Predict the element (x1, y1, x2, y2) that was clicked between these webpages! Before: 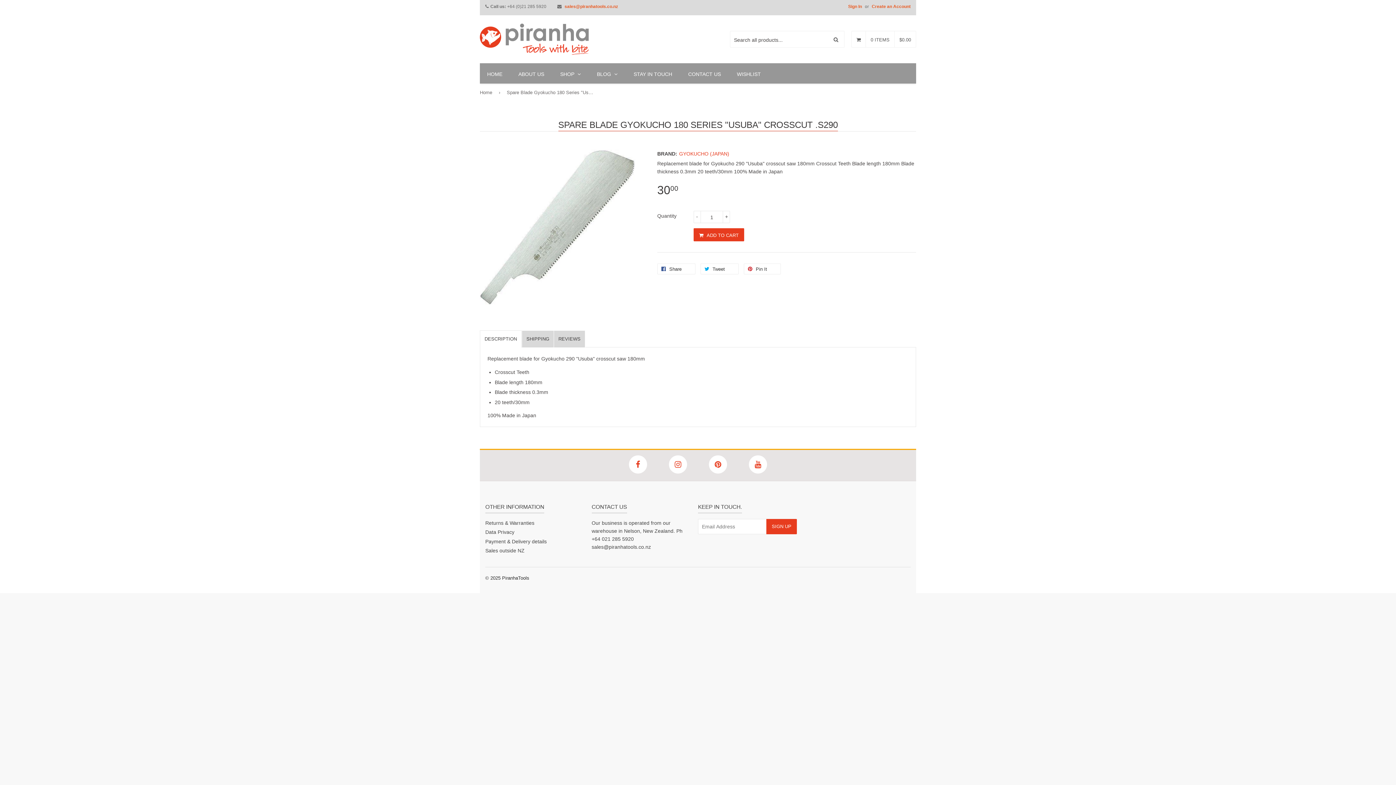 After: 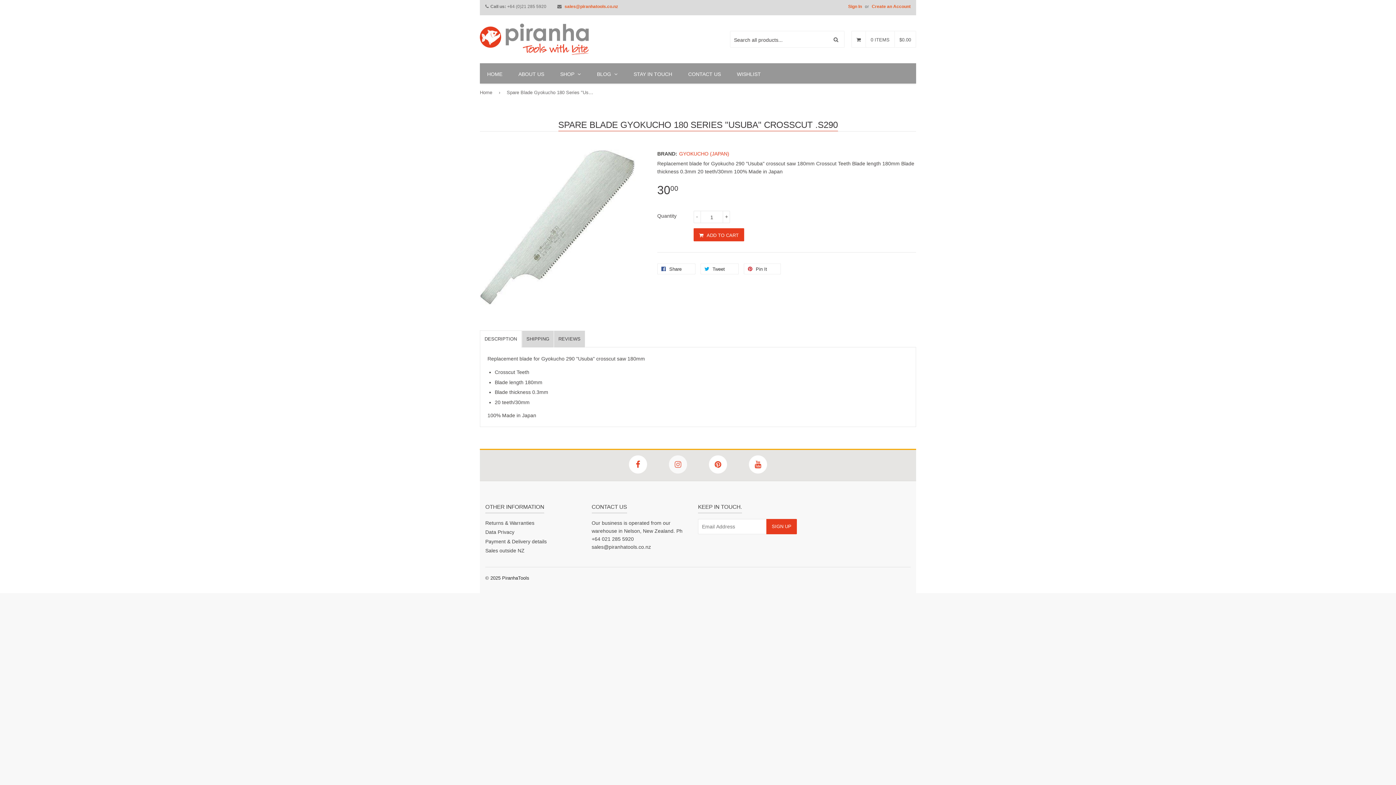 Action: bbox: (669, 455, 687, 473)